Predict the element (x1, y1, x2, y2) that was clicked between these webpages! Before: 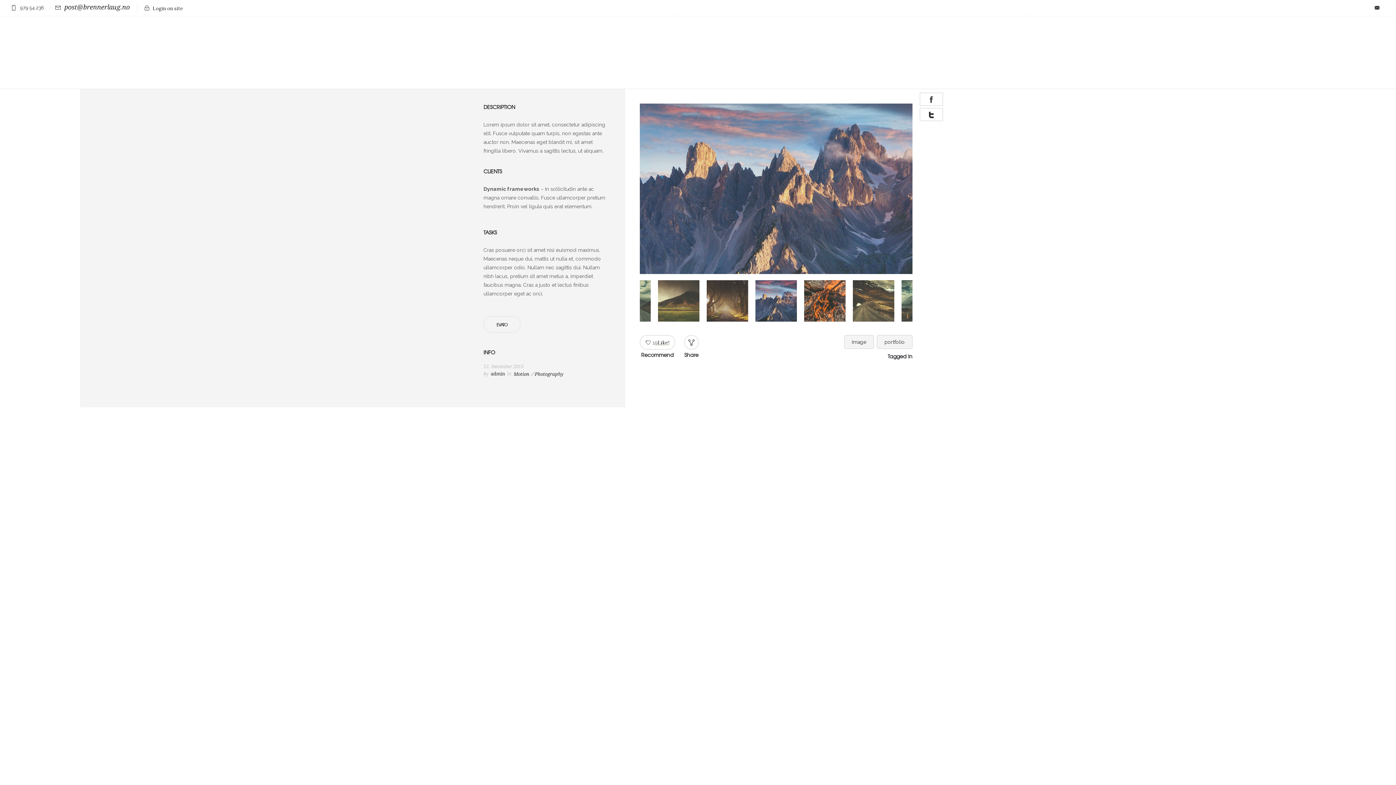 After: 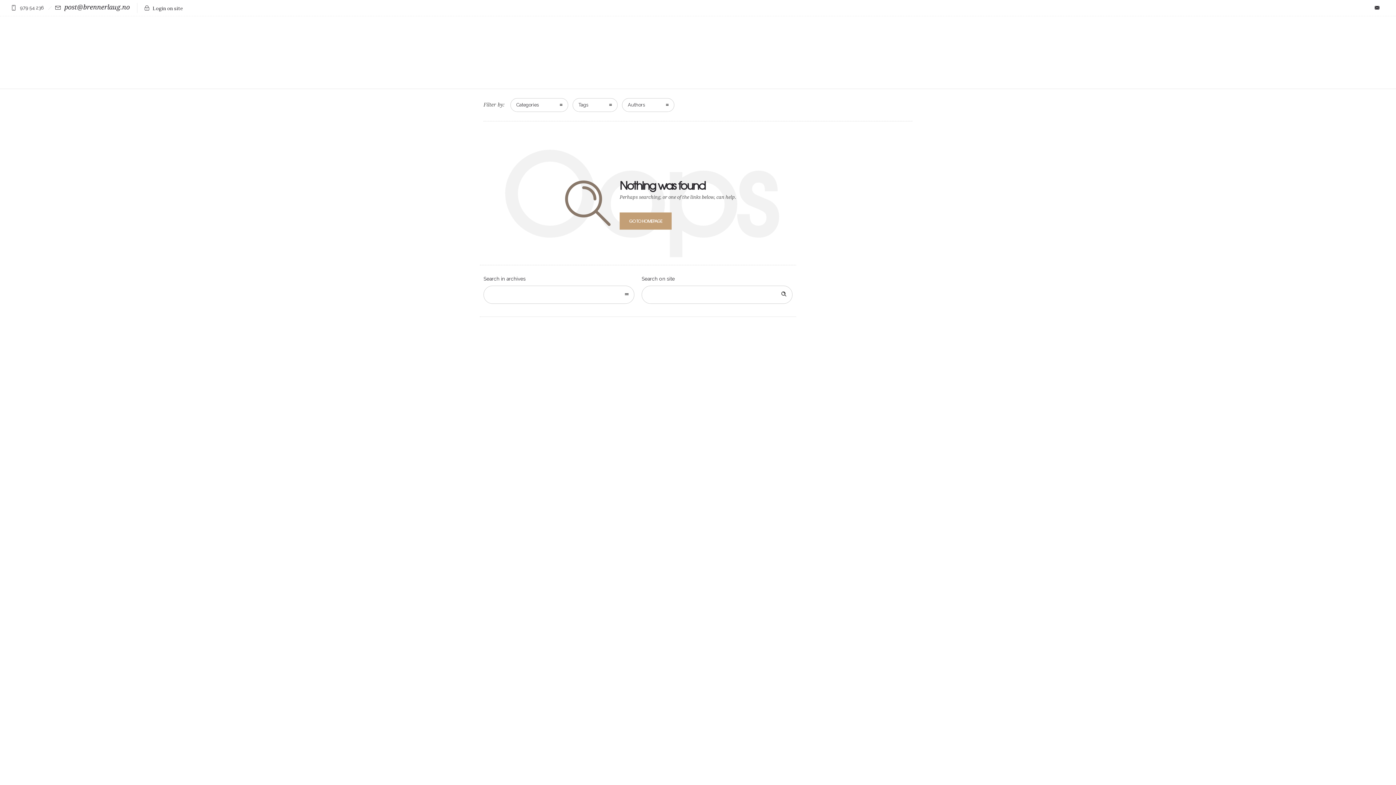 Action: bbox: (877, 335, 912, 348) label: portfolio